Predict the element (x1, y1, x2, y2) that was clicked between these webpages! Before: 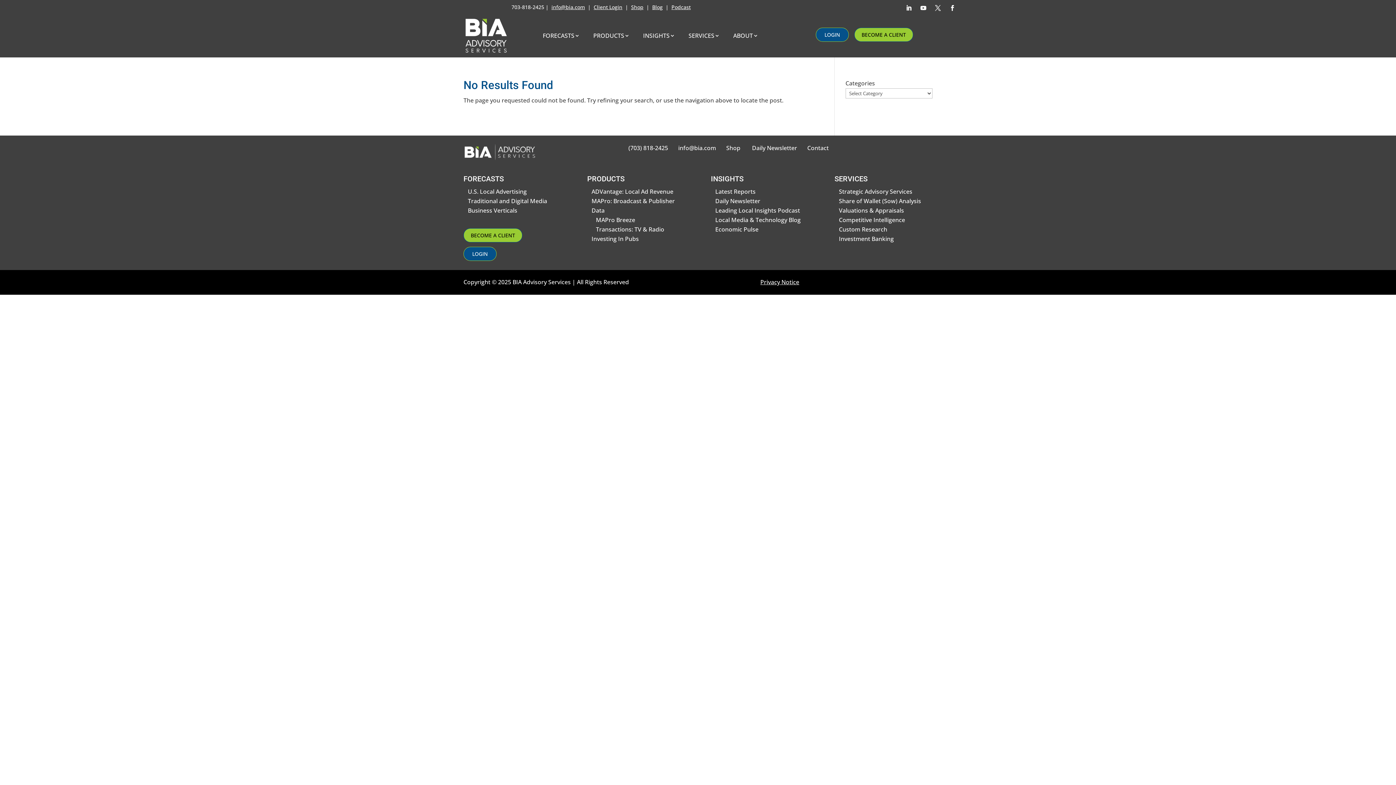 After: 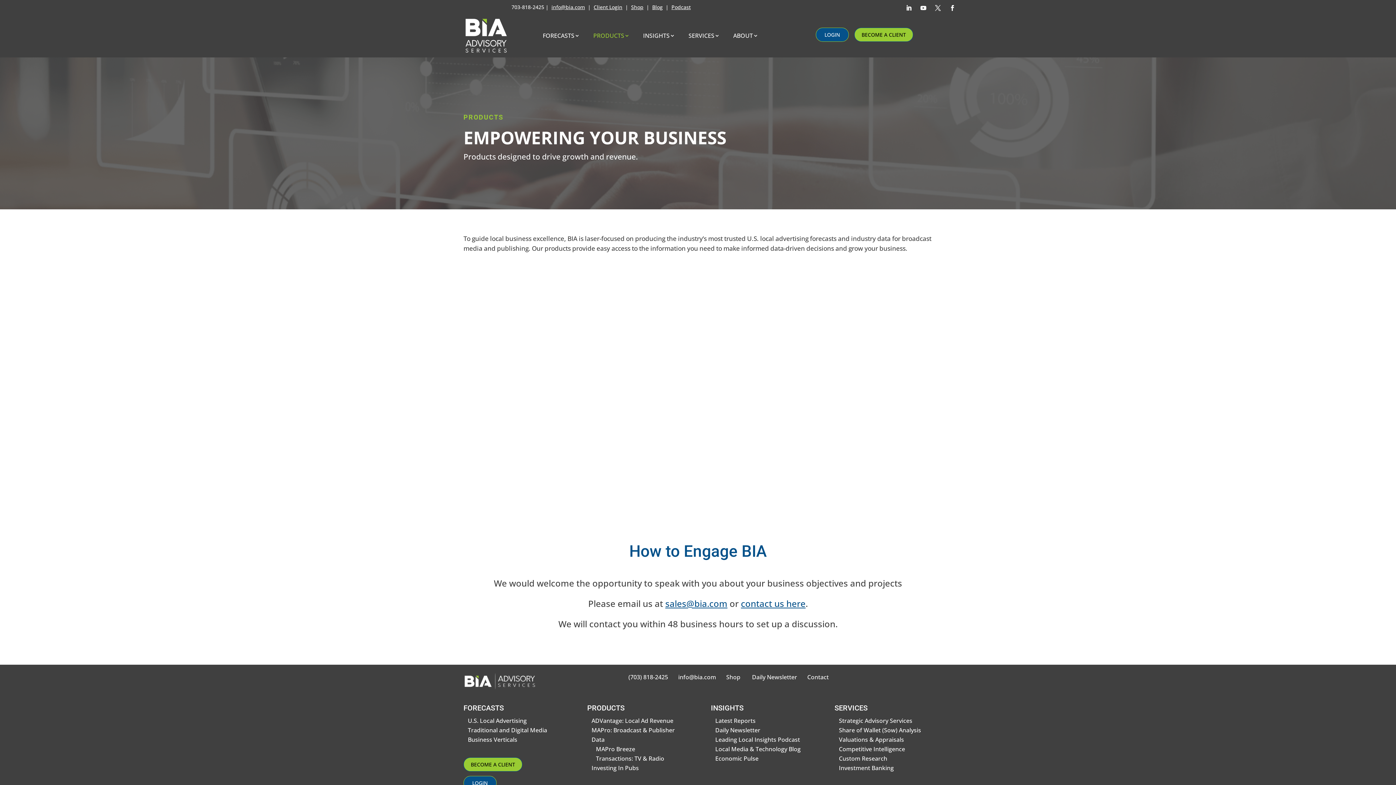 Action: label: PRODUCTS bbox: (587, 17, 629, 53)